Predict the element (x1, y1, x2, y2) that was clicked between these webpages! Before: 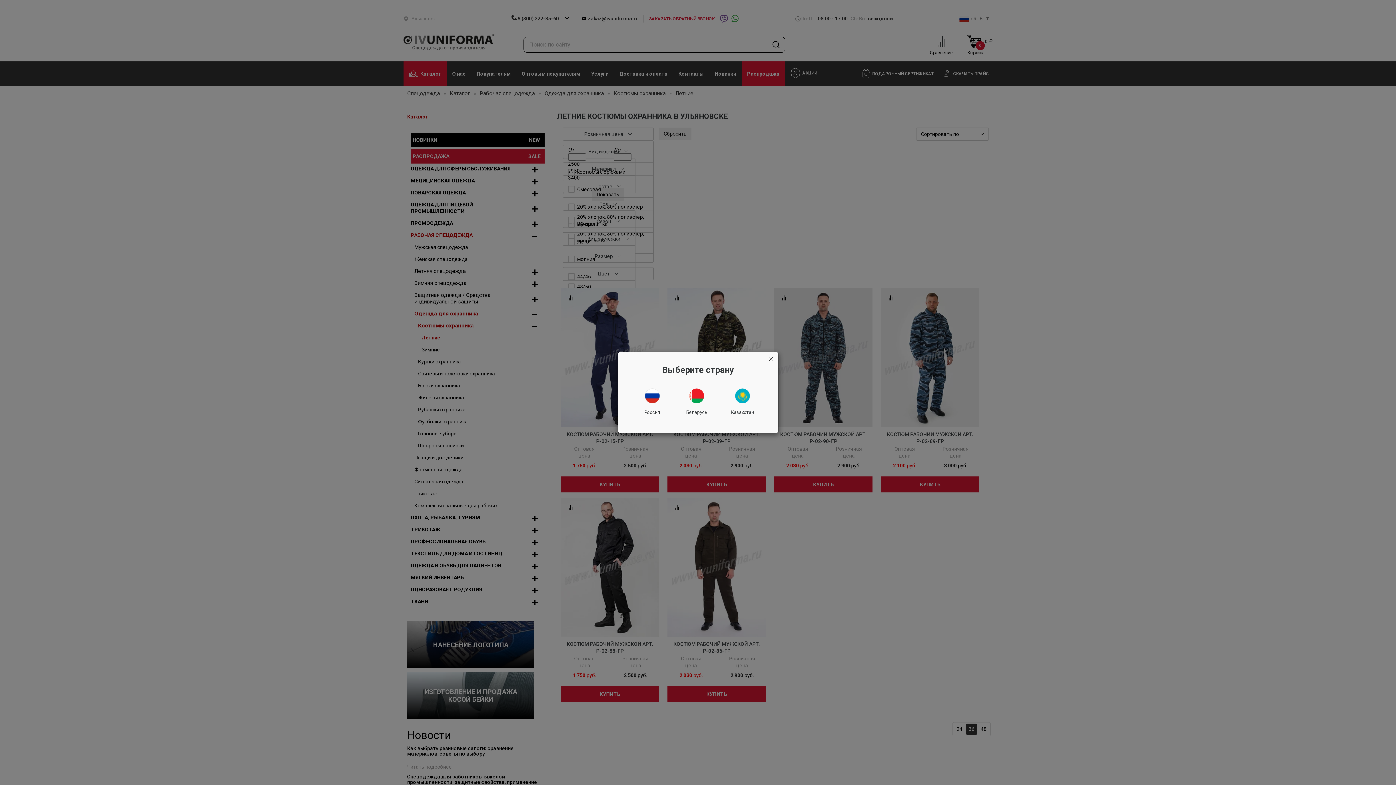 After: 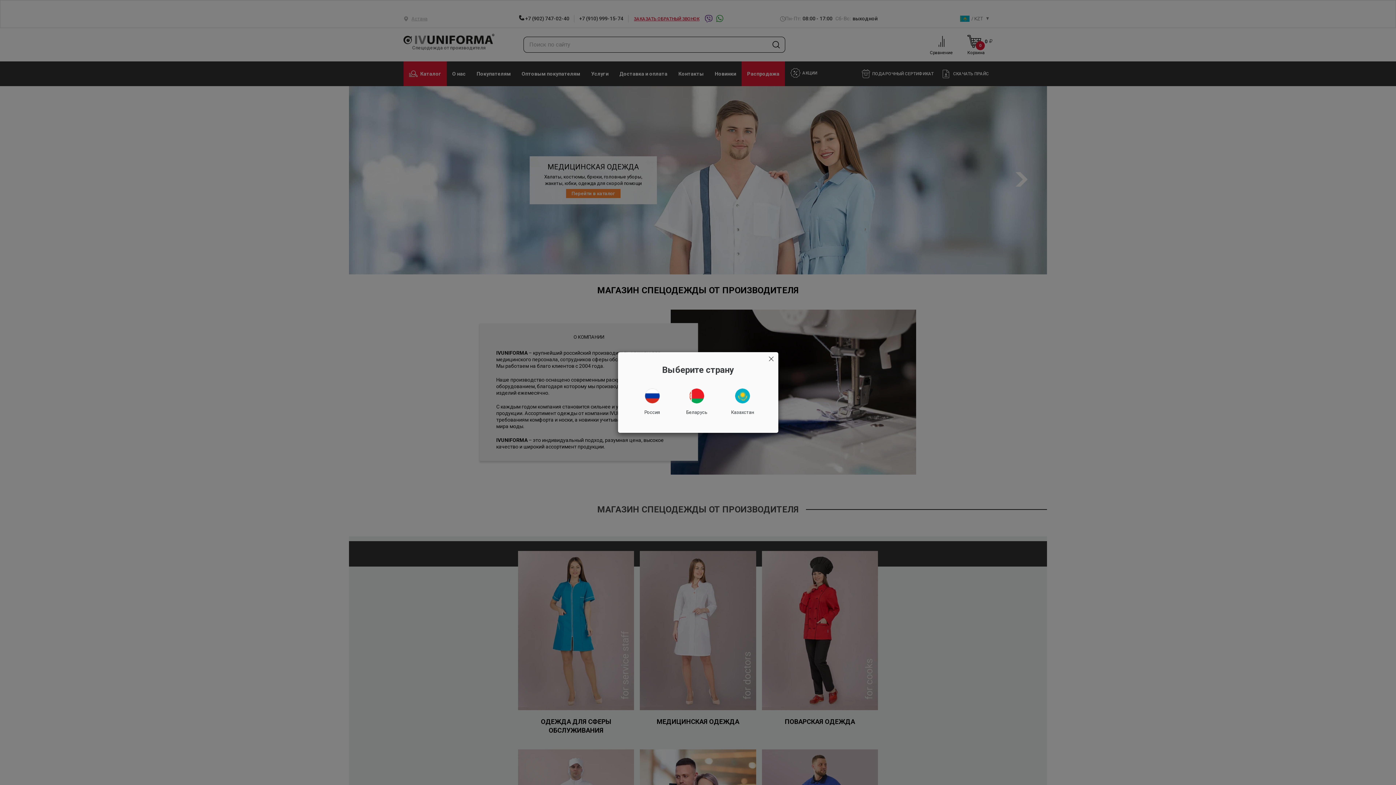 Action: bbox: (722, 384, 763, 420) label: Казахстан